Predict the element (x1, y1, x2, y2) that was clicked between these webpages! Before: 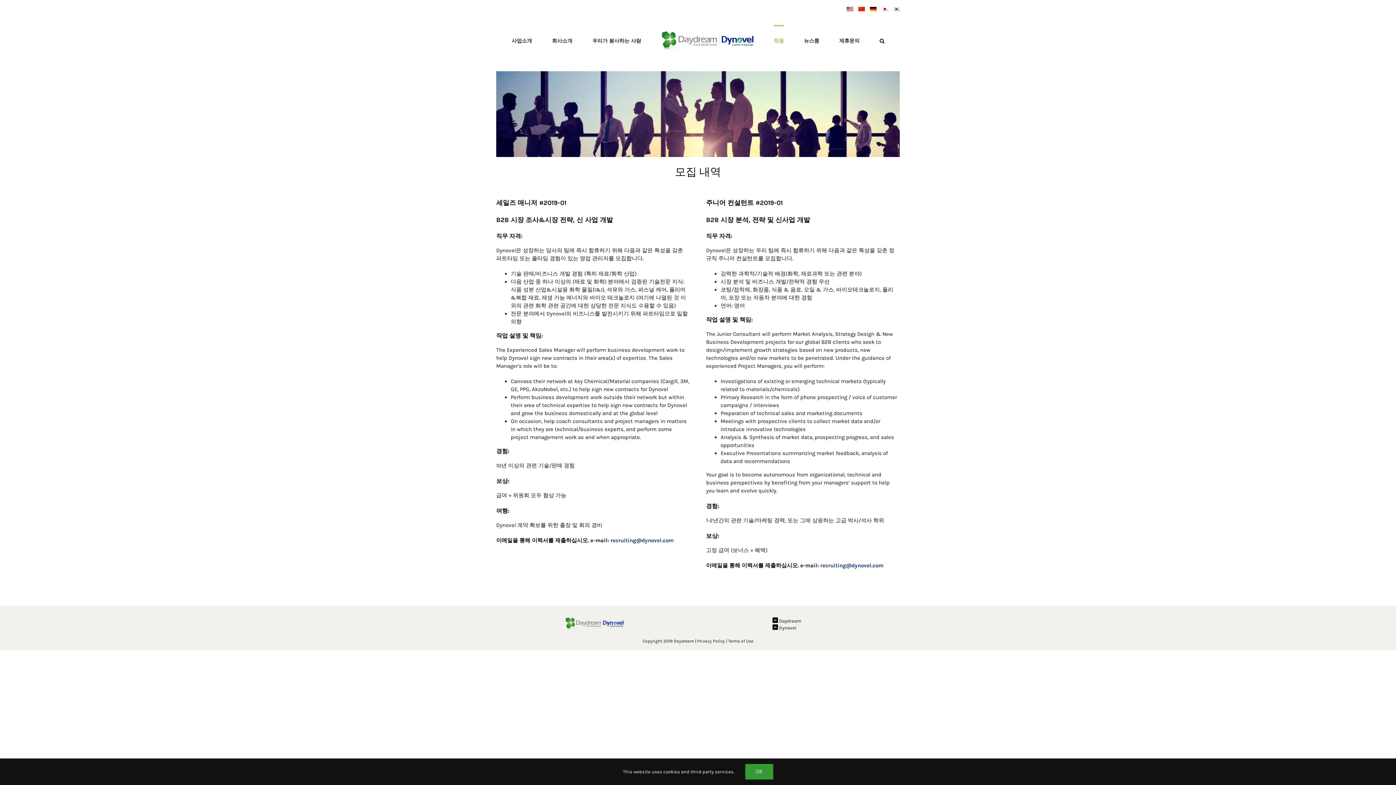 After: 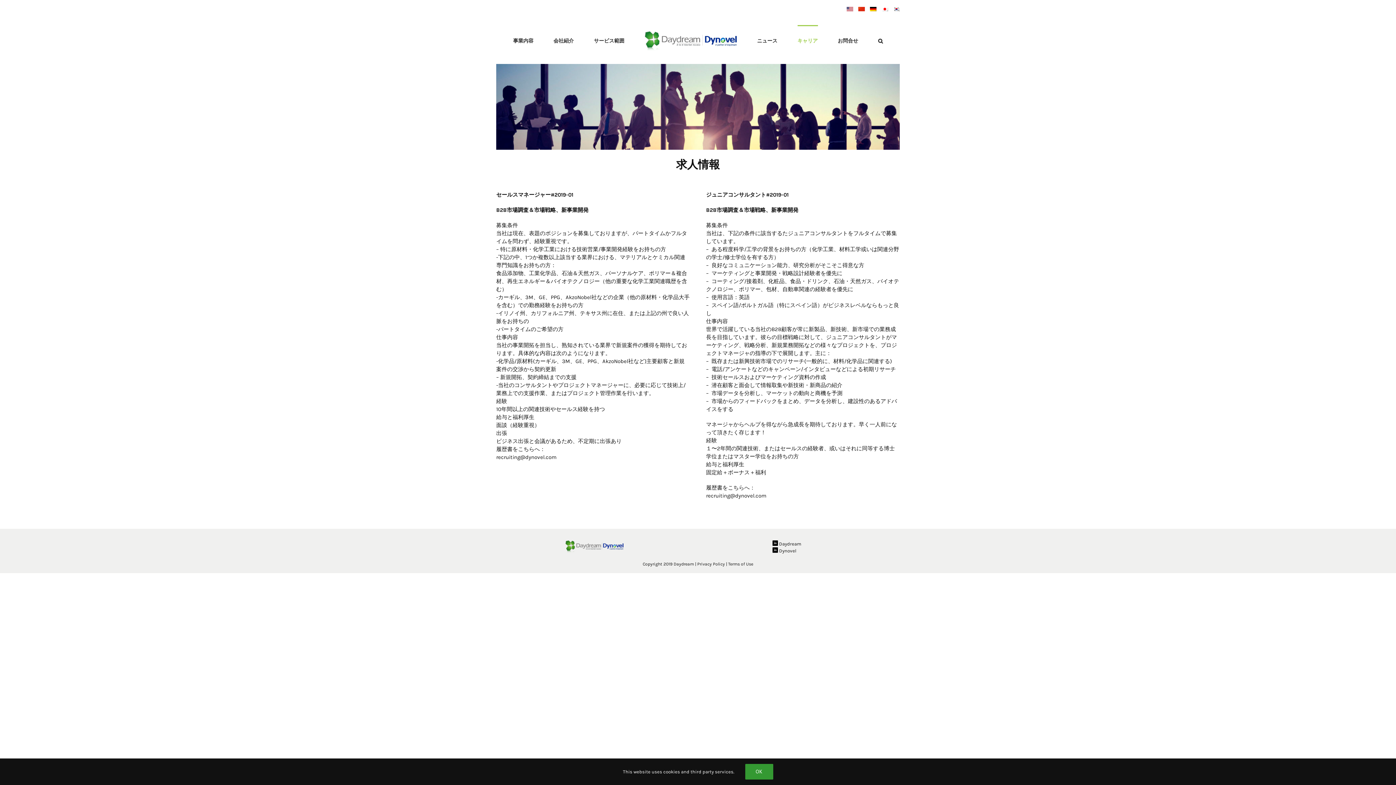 Action: bbox: (881, 6, 888, 12)